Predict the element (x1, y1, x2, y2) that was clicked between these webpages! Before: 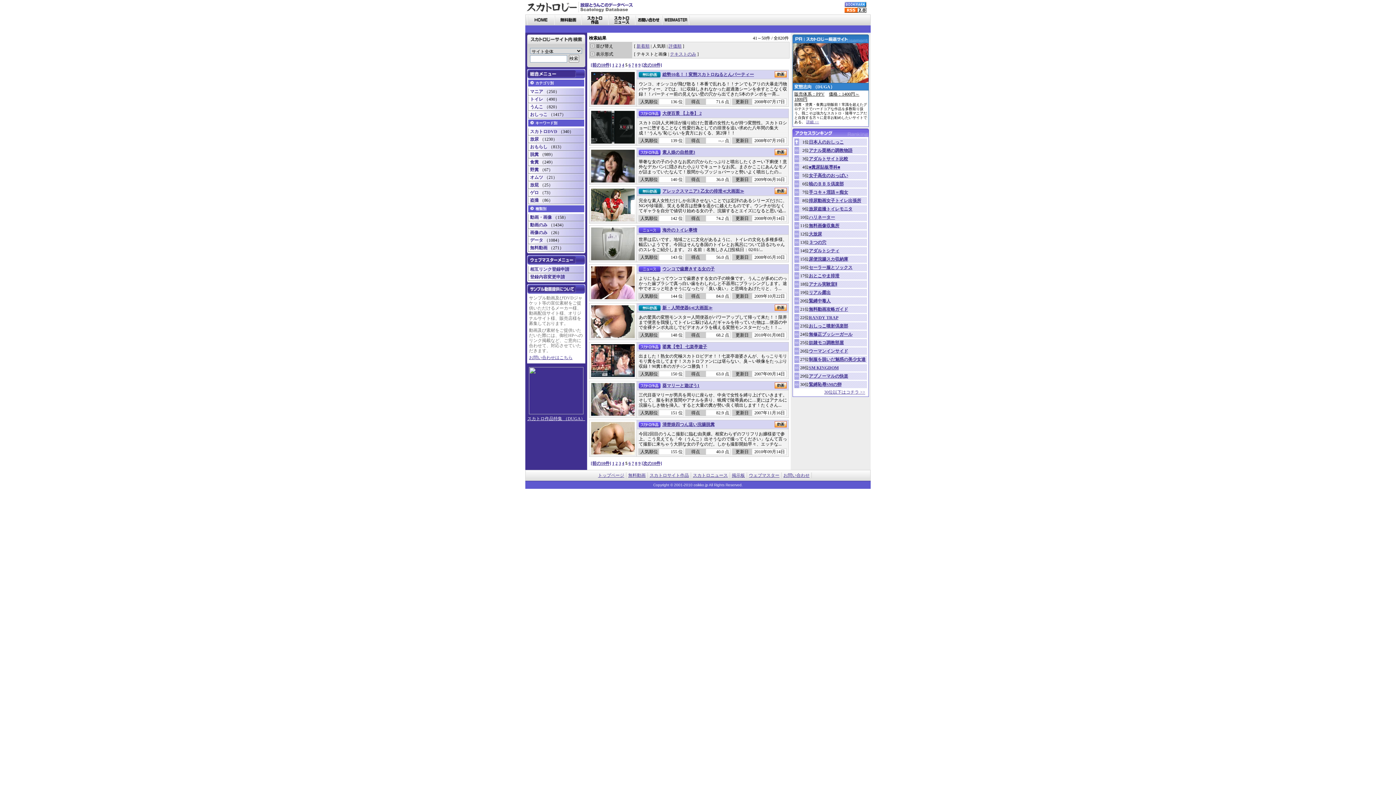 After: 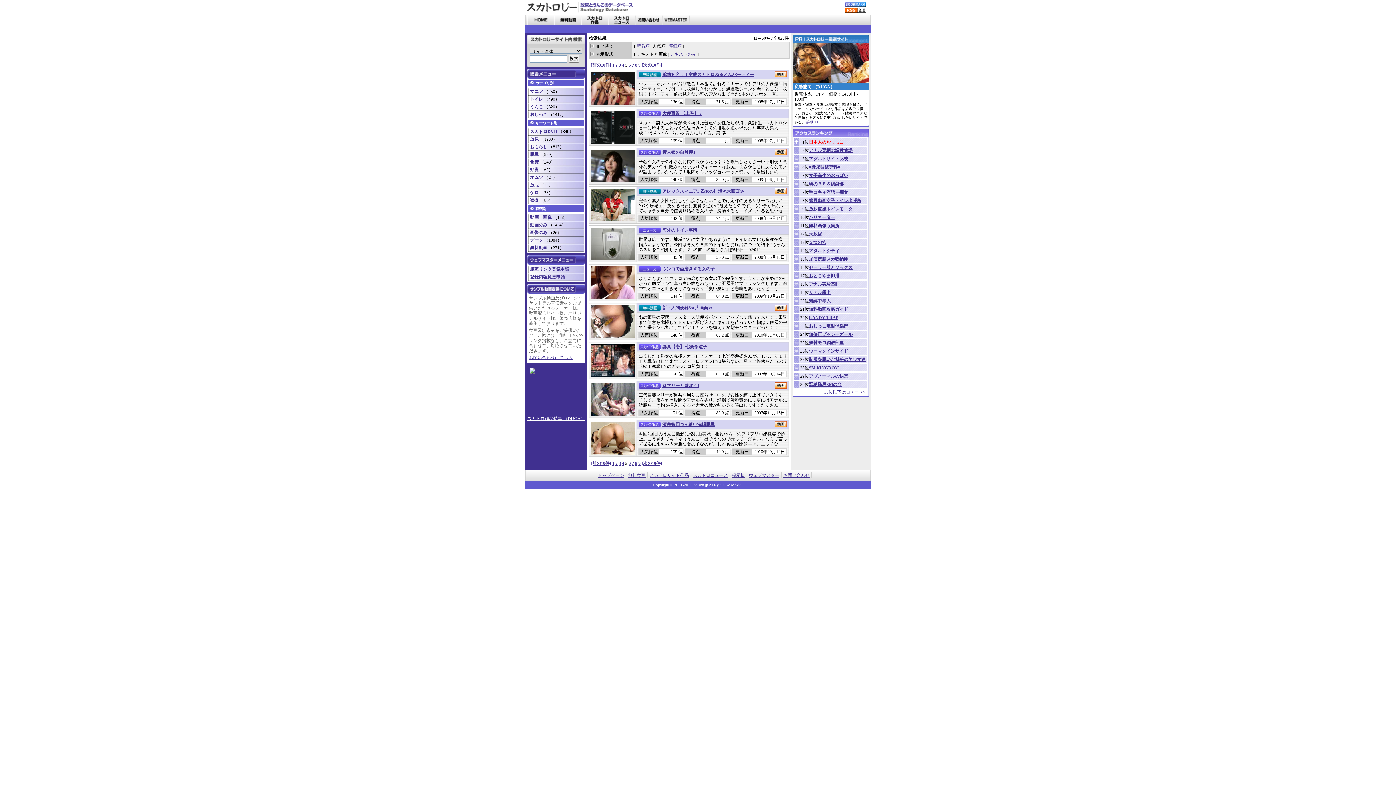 Action: label: 日本人のおしっこ bbox: (809, 139, 844, 144)